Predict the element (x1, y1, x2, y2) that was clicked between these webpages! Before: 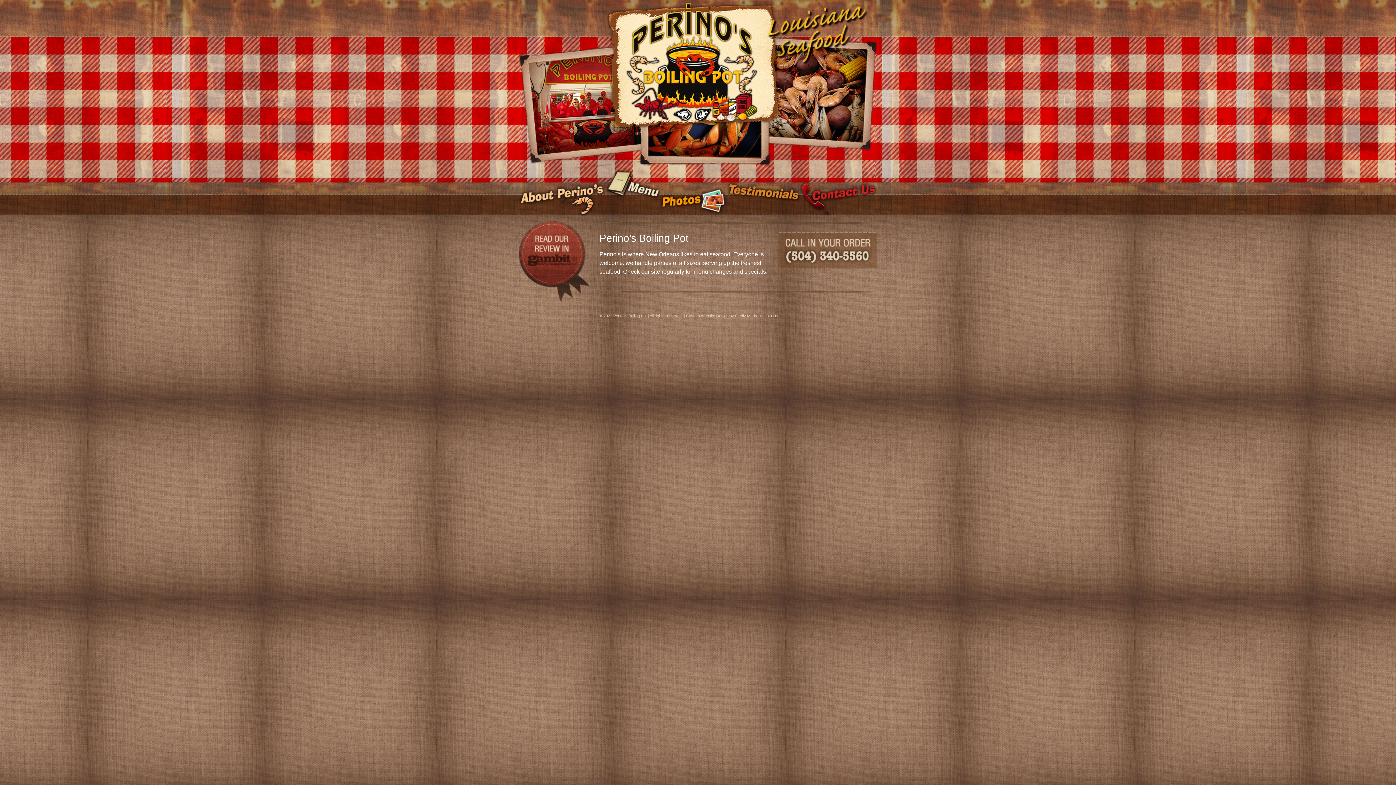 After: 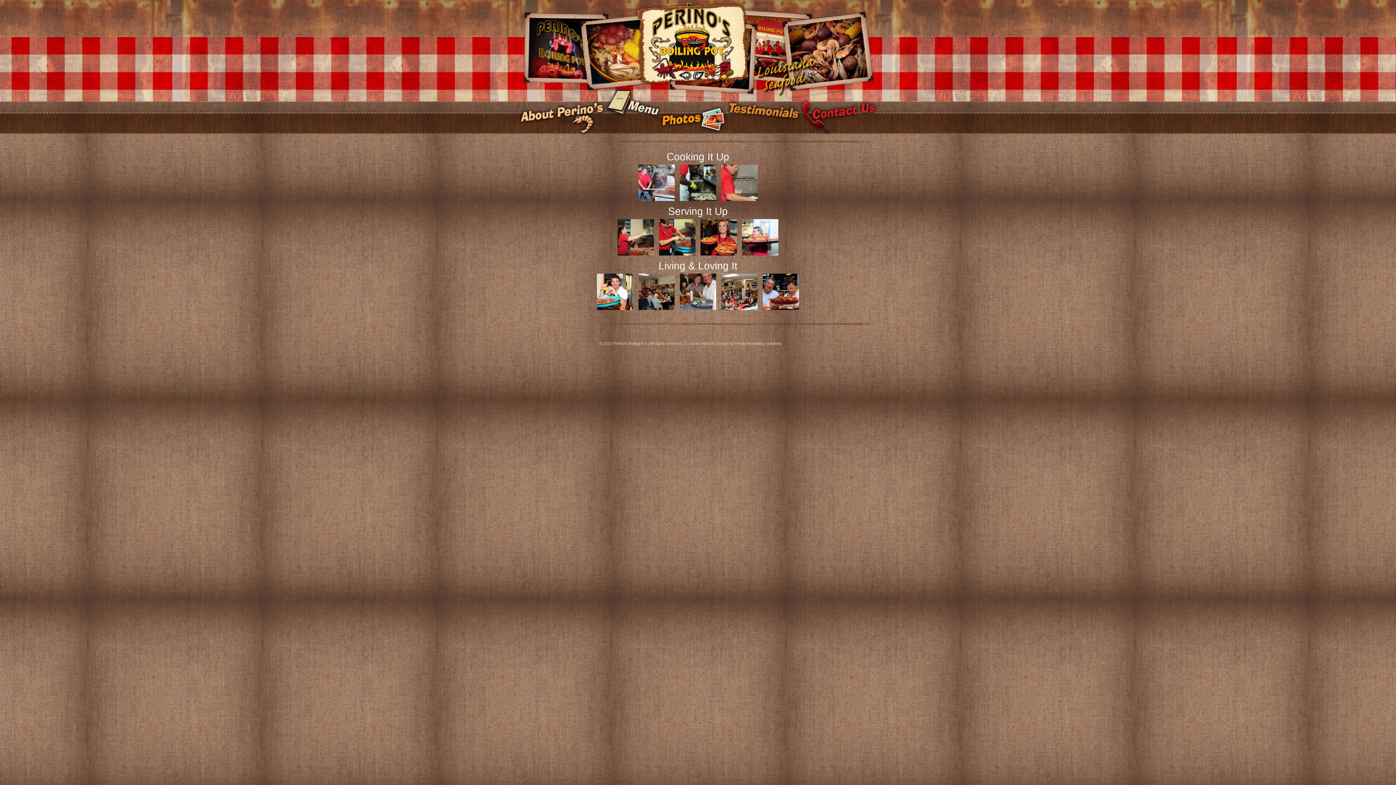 Action: label: photos bbox: (660, 168, 726, 217)